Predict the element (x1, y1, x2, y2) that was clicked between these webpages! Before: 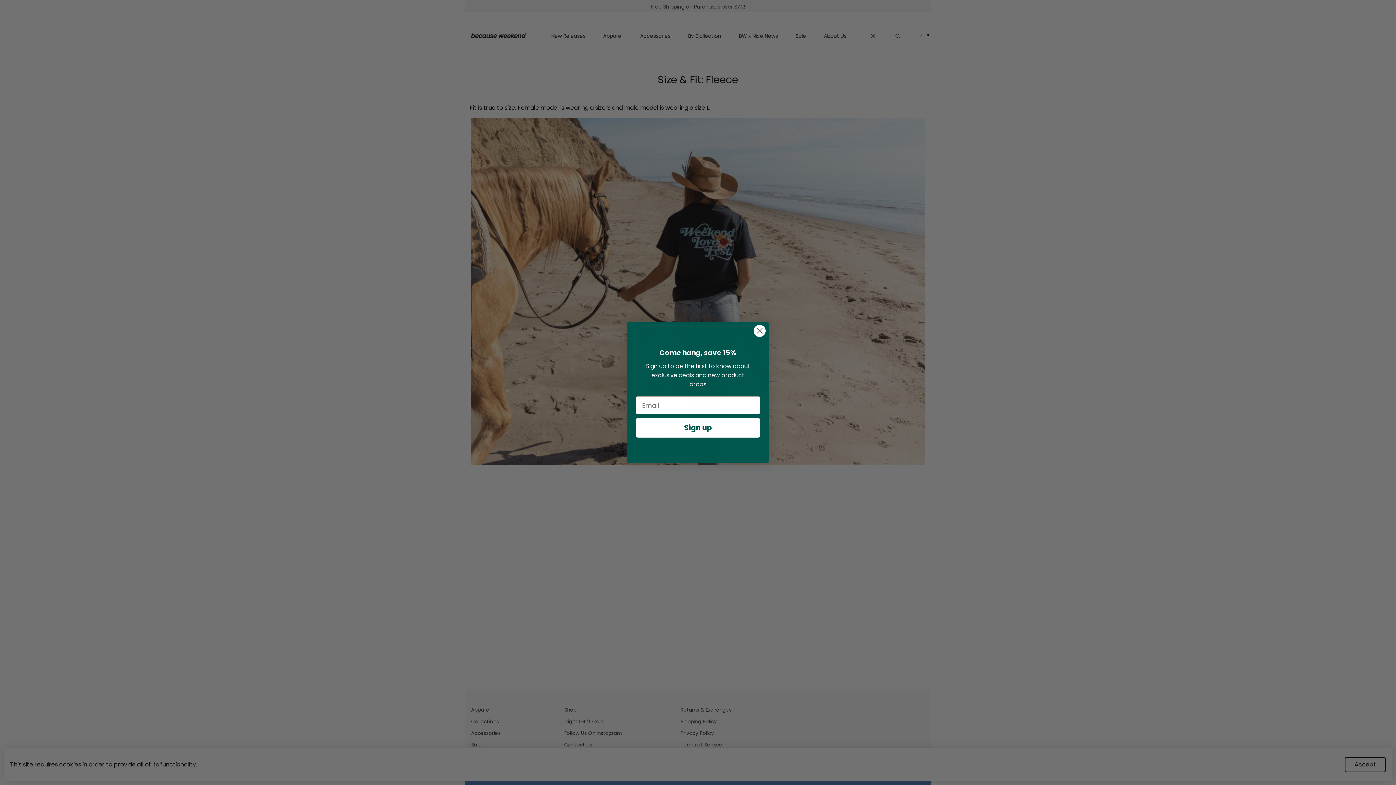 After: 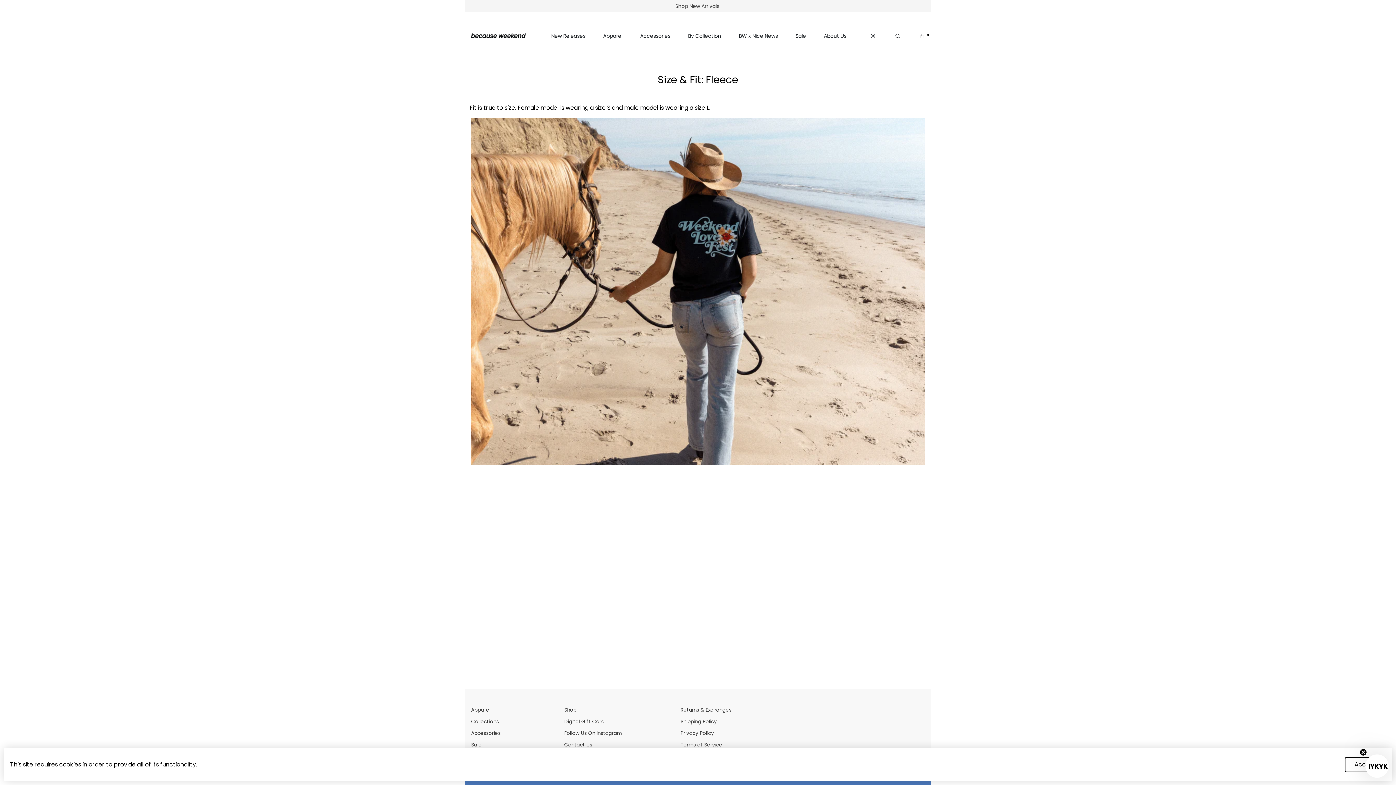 Action: bbox: (753, 324, 766, 337) label: Close dialog